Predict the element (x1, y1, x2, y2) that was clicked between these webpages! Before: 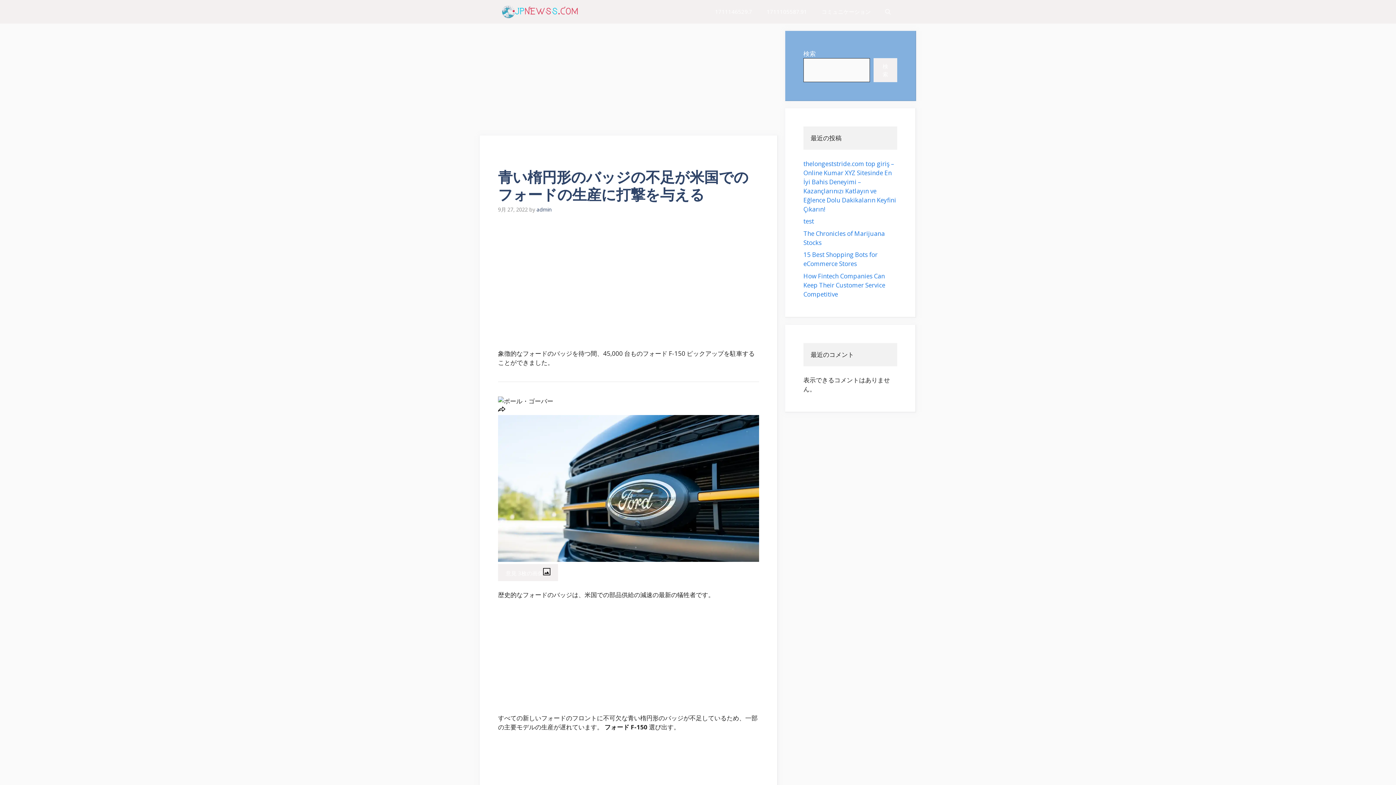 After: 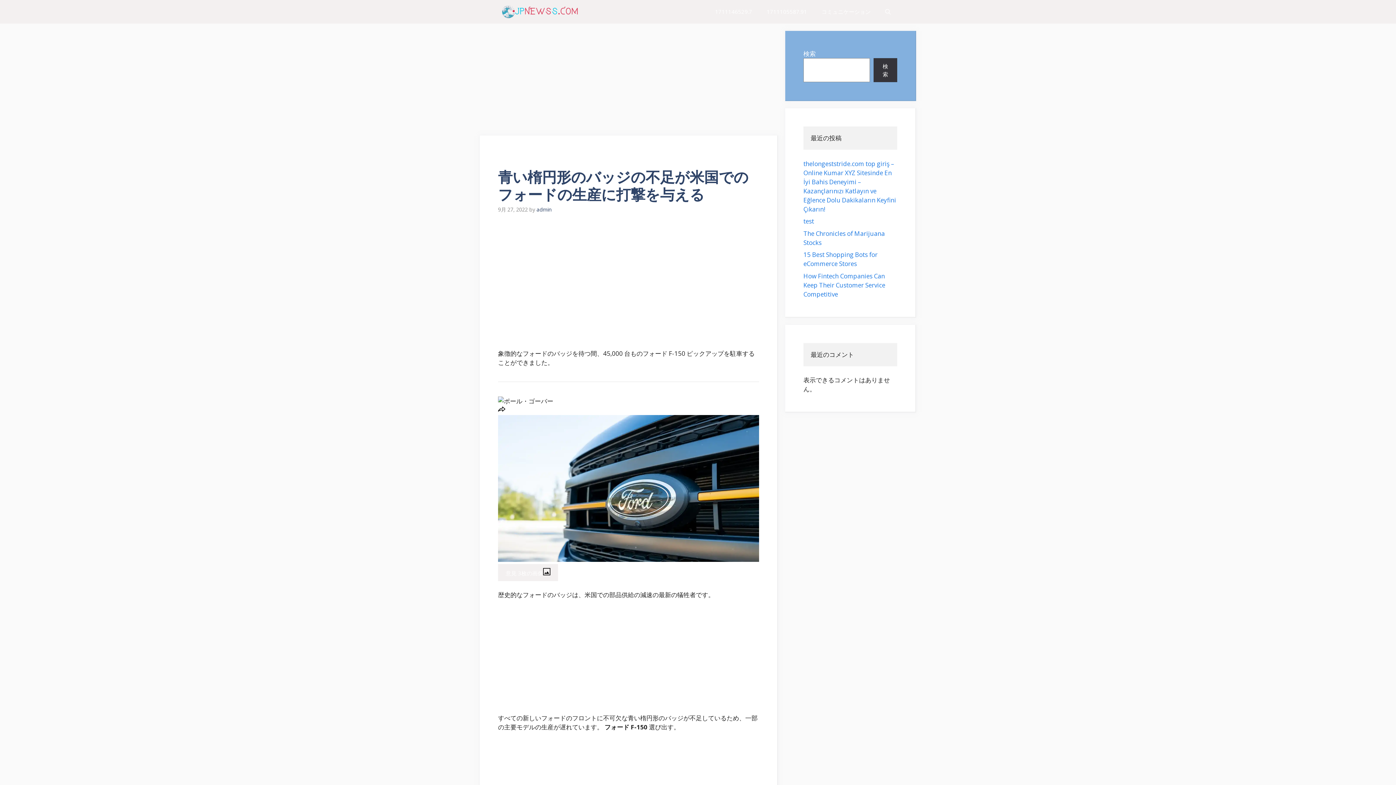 Action: bbox: (873, 58, 897, 82) label: 検索